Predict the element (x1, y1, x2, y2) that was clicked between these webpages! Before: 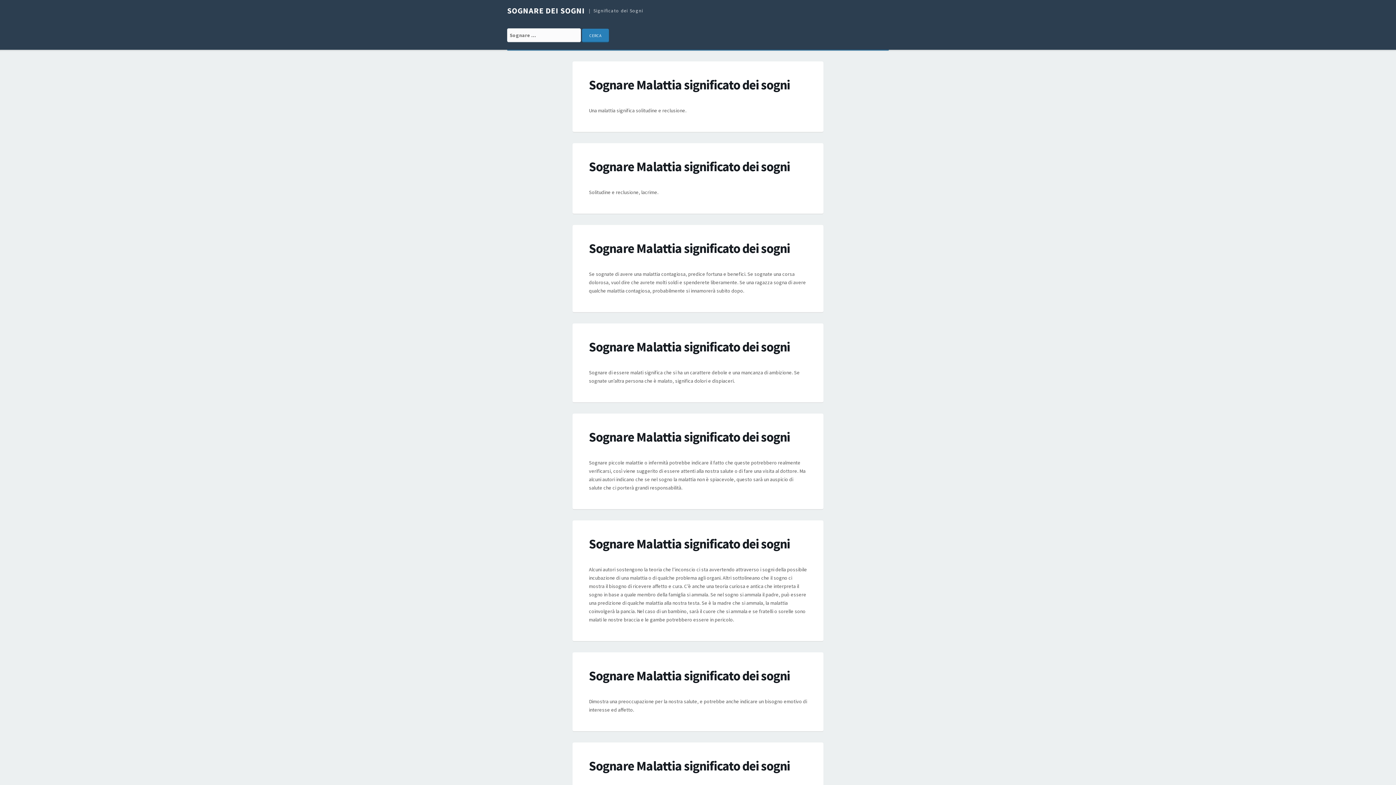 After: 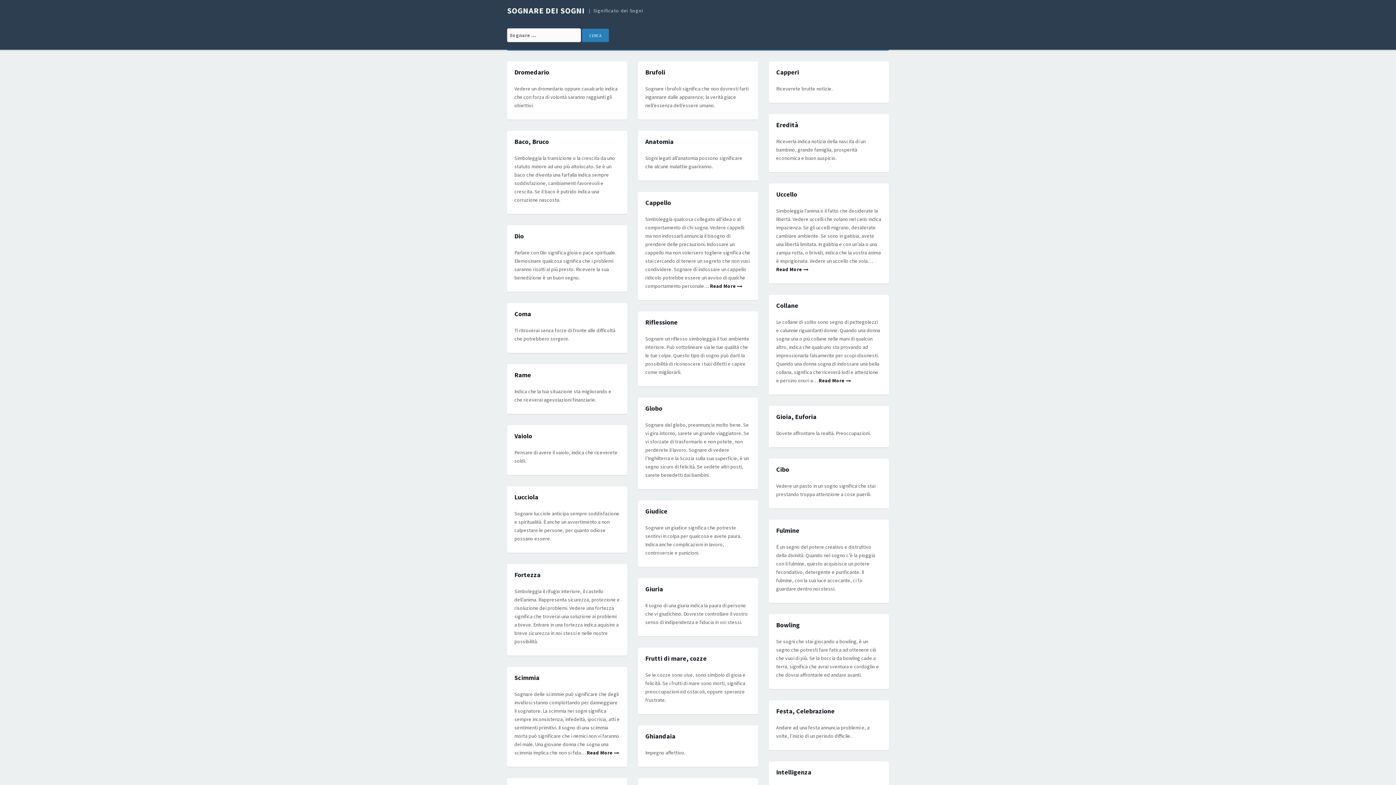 Action: label: SOGNARE DEI SOGNI bbox: (507, 5, 585, 15)